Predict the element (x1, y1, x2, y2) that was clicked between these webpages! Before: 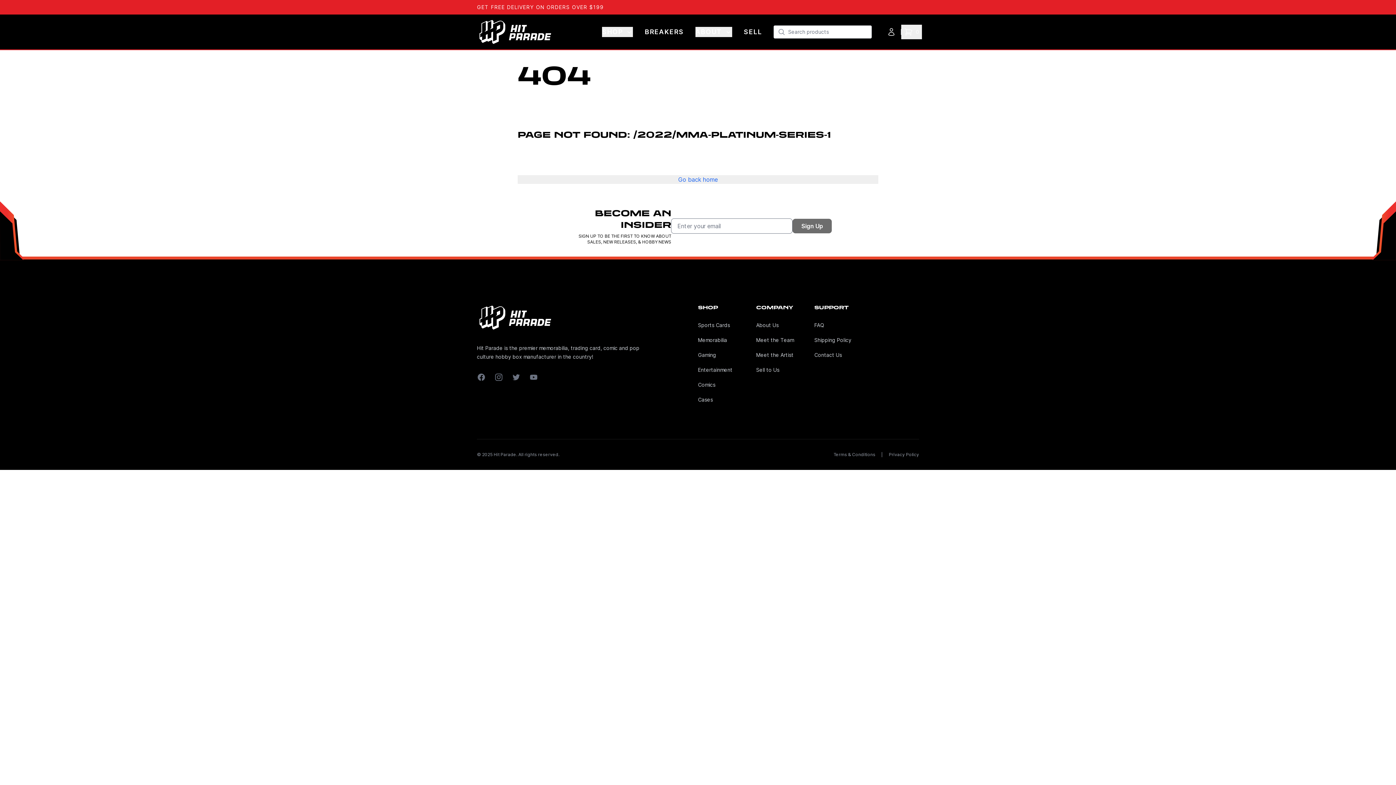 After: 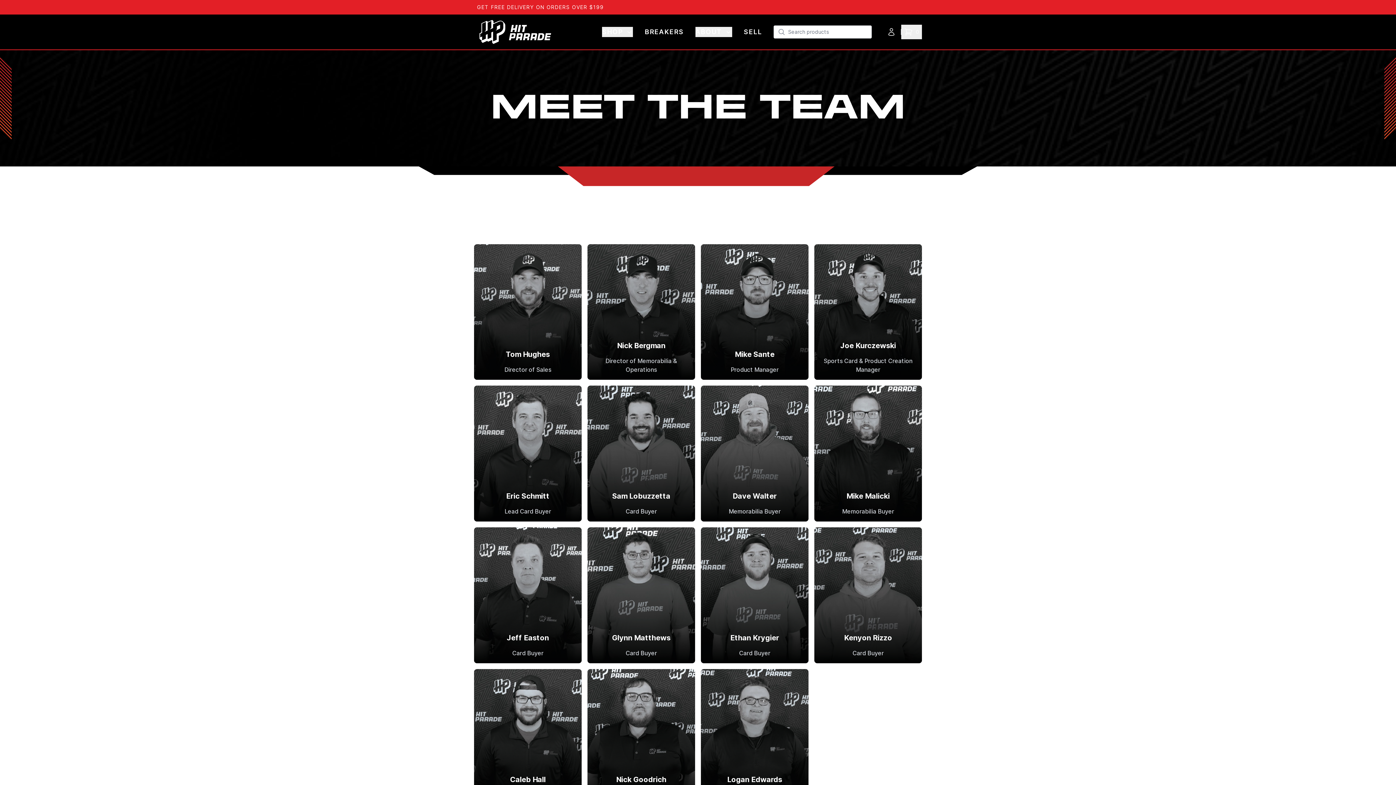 Action: bbox: (756, 337, 794, 343) label: Meet the Team